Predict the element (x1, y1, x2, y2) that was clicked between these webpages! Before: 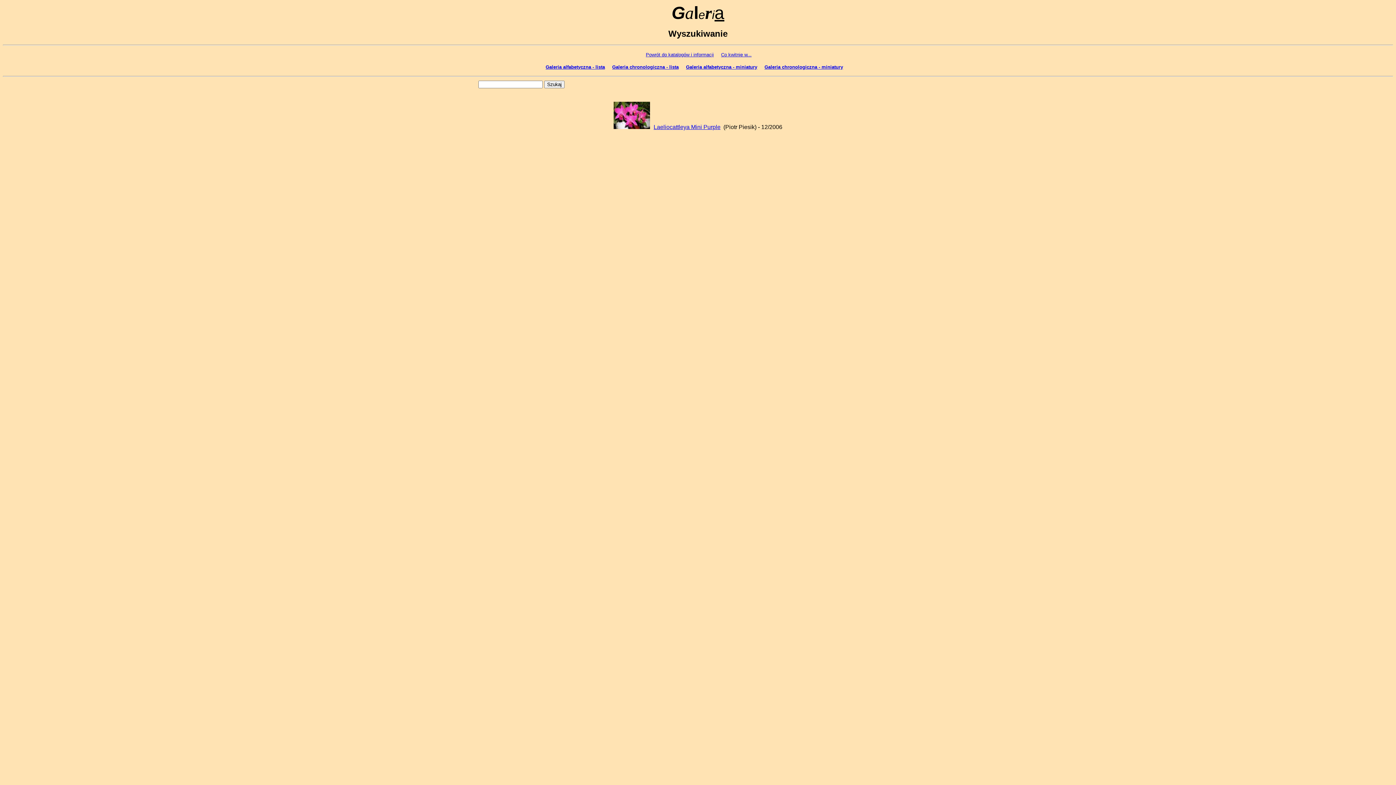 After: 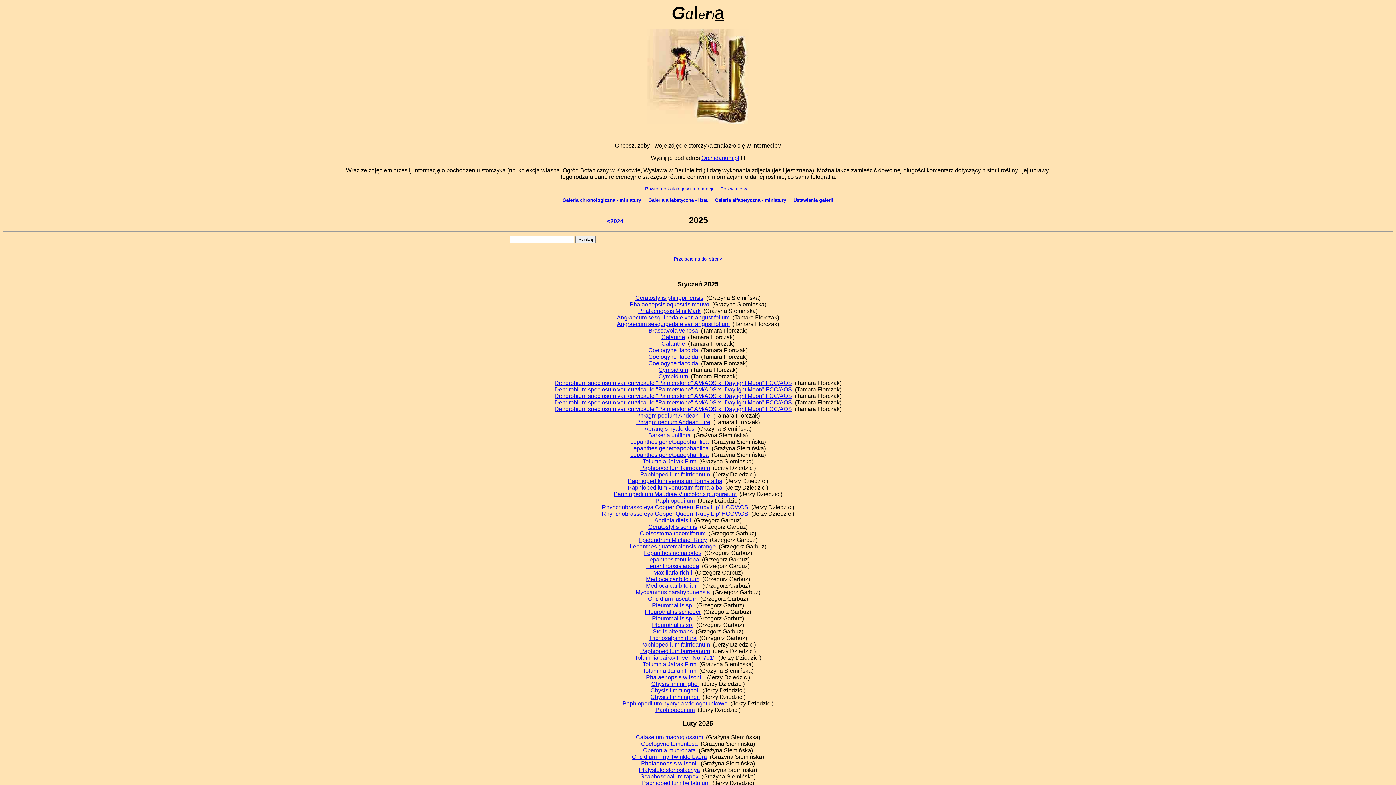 Action: label: Galeria chronologiczna - lista bbox: (612, 63, 678, 69)